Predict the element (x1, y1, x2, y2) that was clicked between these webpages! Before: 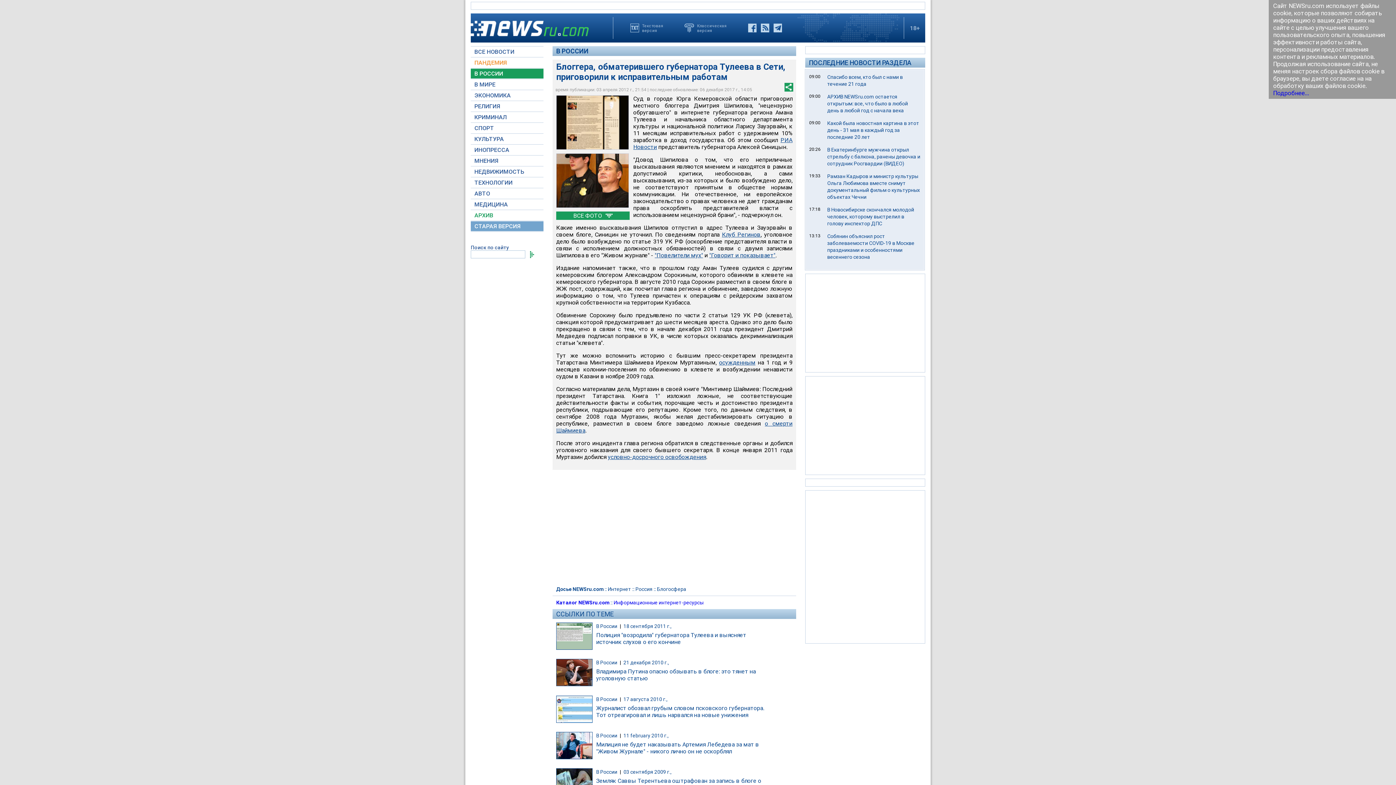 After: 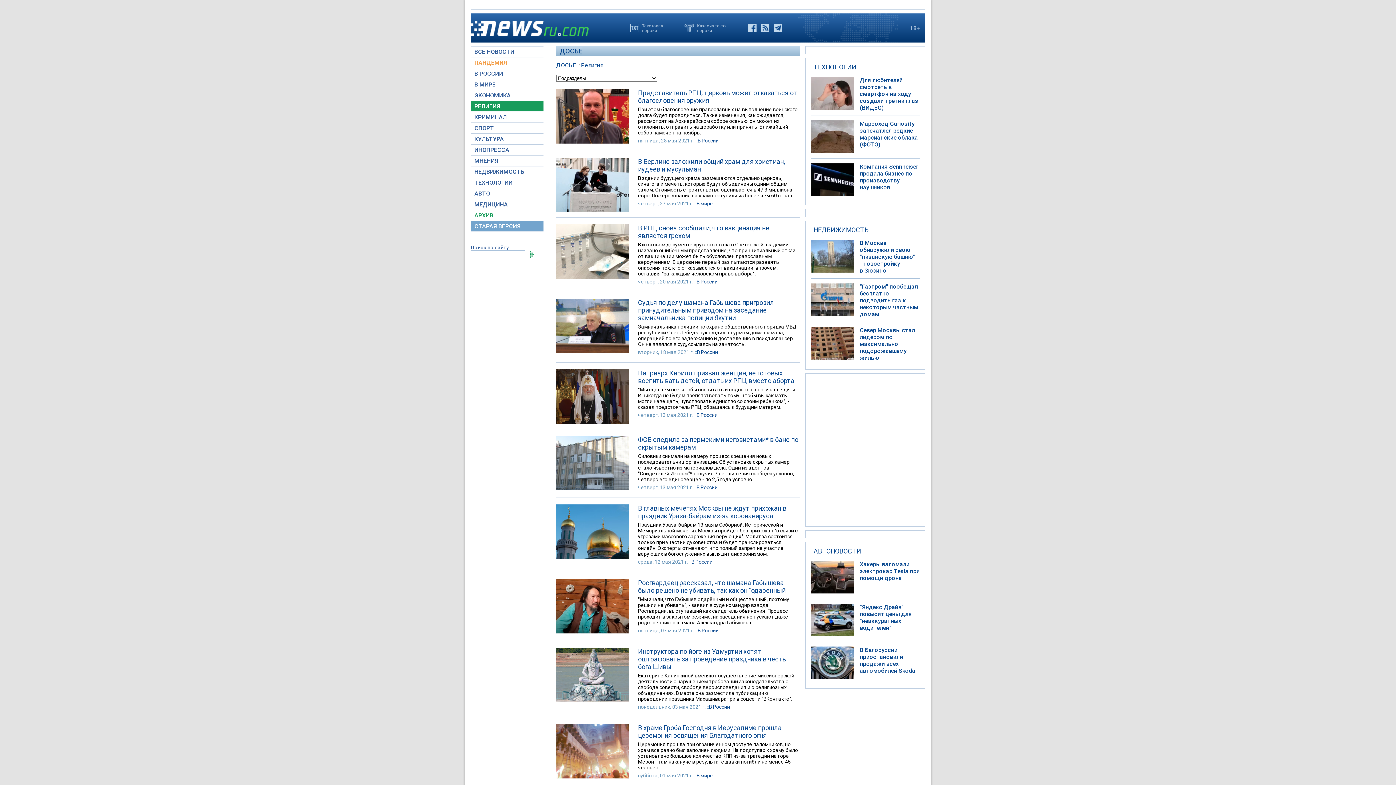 Action: bbox: (470, 101, 543, 111) label: РЕЛИГИЯ